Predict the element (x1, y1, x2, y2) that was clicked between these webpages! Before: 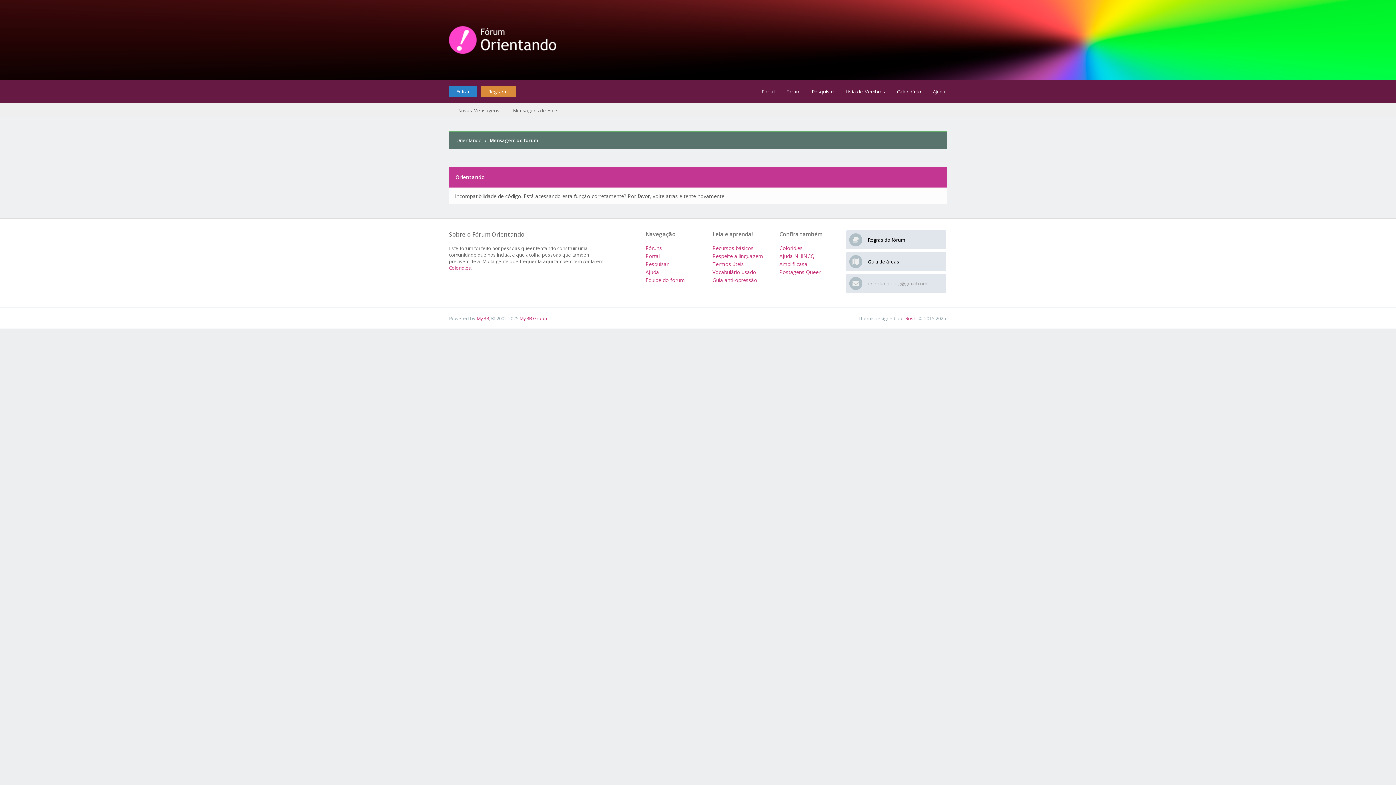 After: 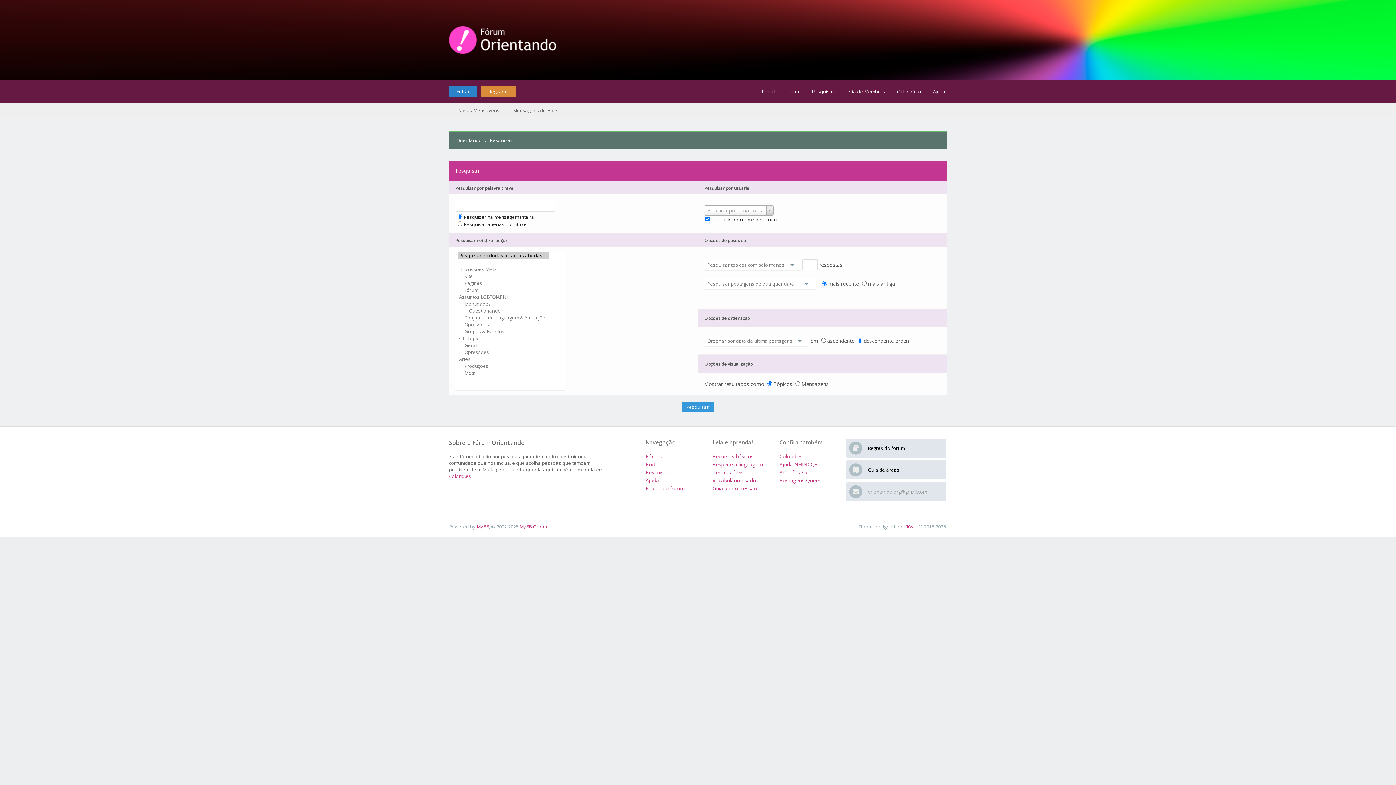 Action: label: Pesquisar bbox: (804, 80, 834, 103)